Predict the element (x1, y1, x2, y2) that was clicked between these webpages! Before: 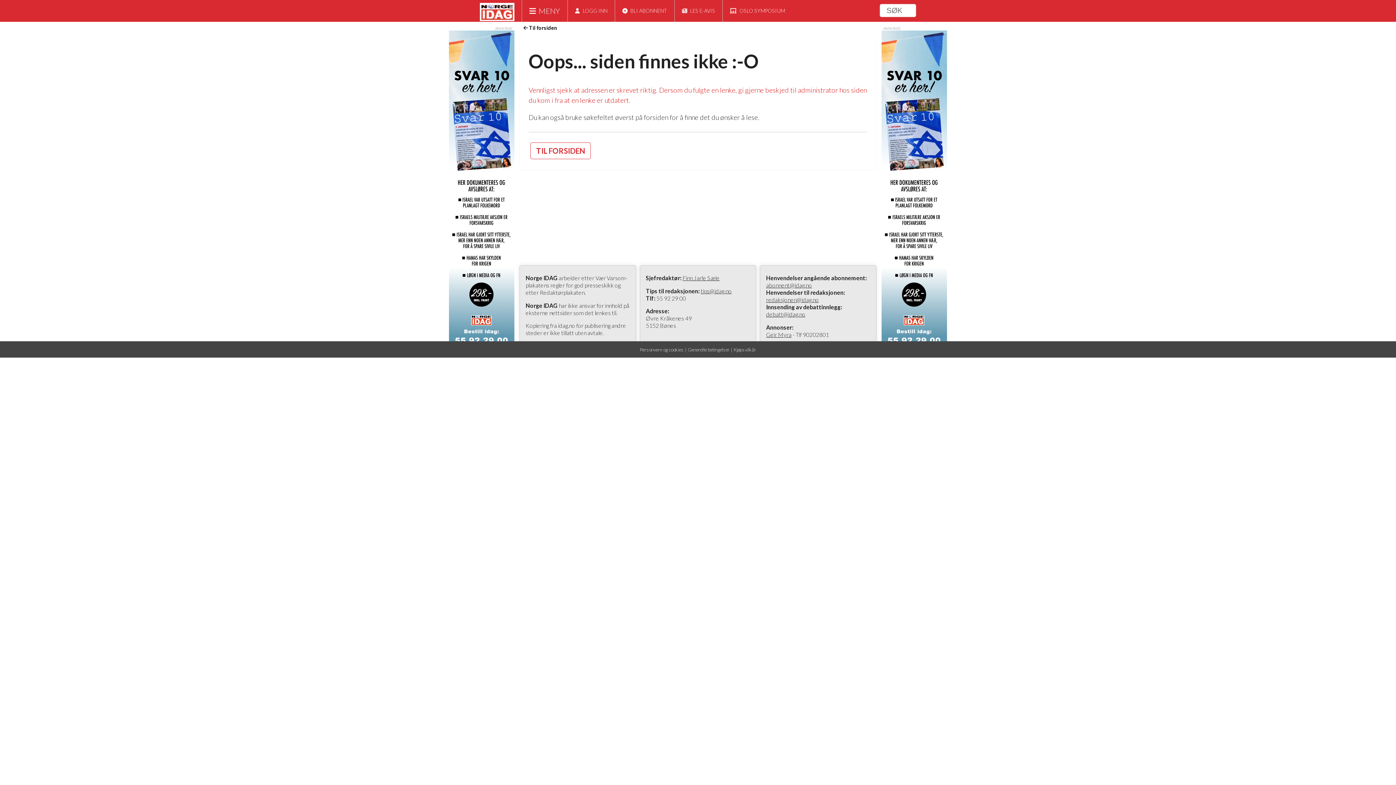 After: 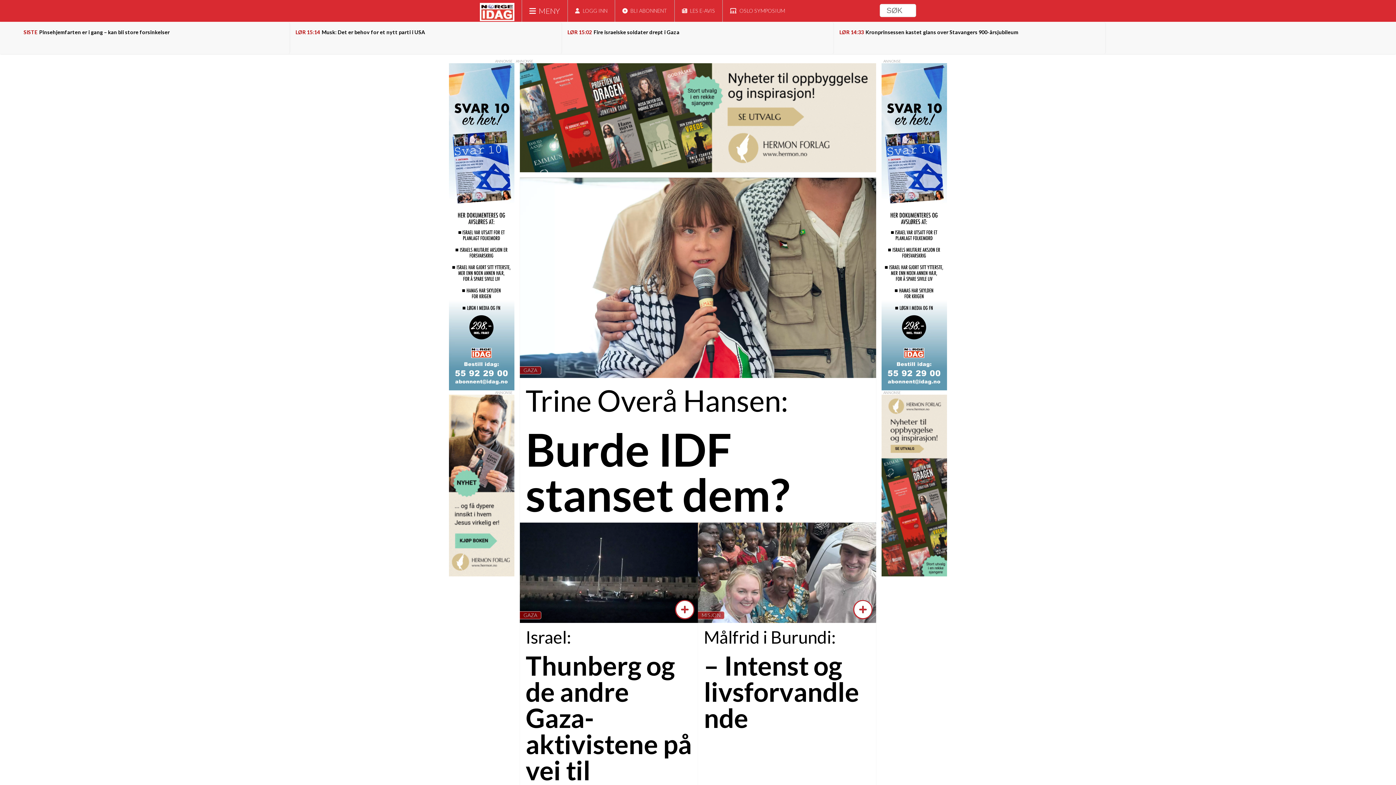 Action: label: TIL FORSIDEN bbox: (536, 146, 585, 155)